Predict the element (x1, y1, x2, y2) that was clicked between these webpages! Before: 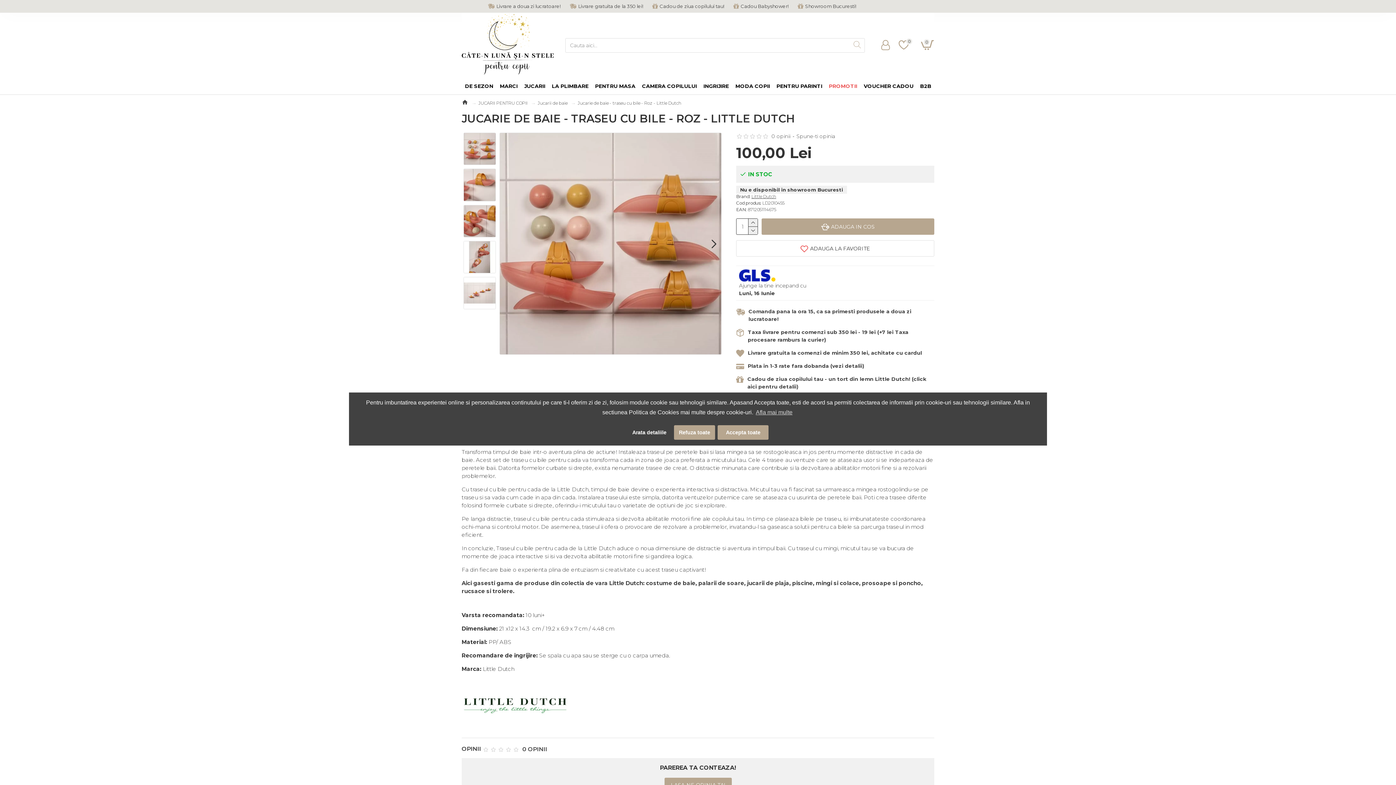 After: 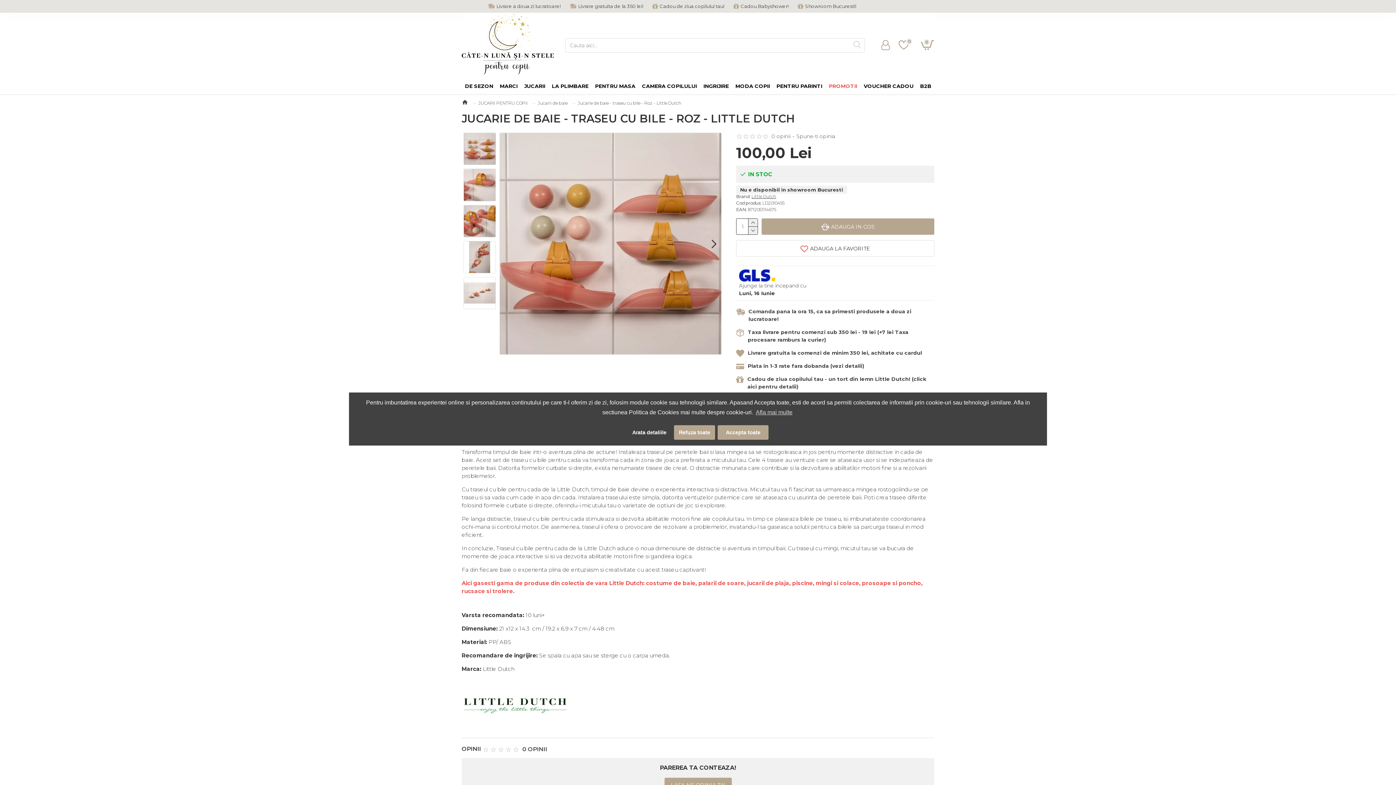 Action: label: Aici gasesti gama de produse din colectia de vara Little Dutch: costume de baie, palarii de soare, jucarii de plaja, piscine, mingi si colace, prosoape si poncho, rucsace si trolere. bbox: (461, 579, 934, 595)